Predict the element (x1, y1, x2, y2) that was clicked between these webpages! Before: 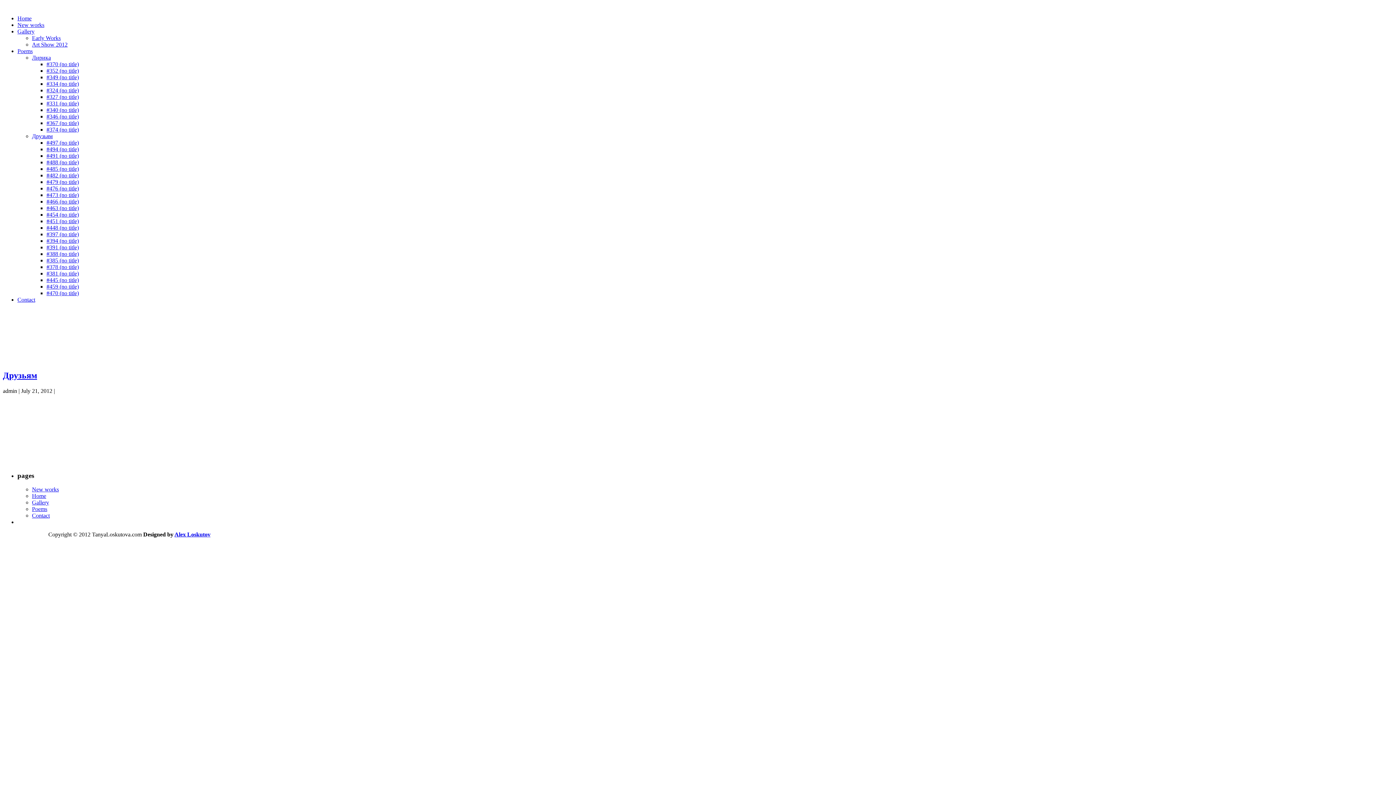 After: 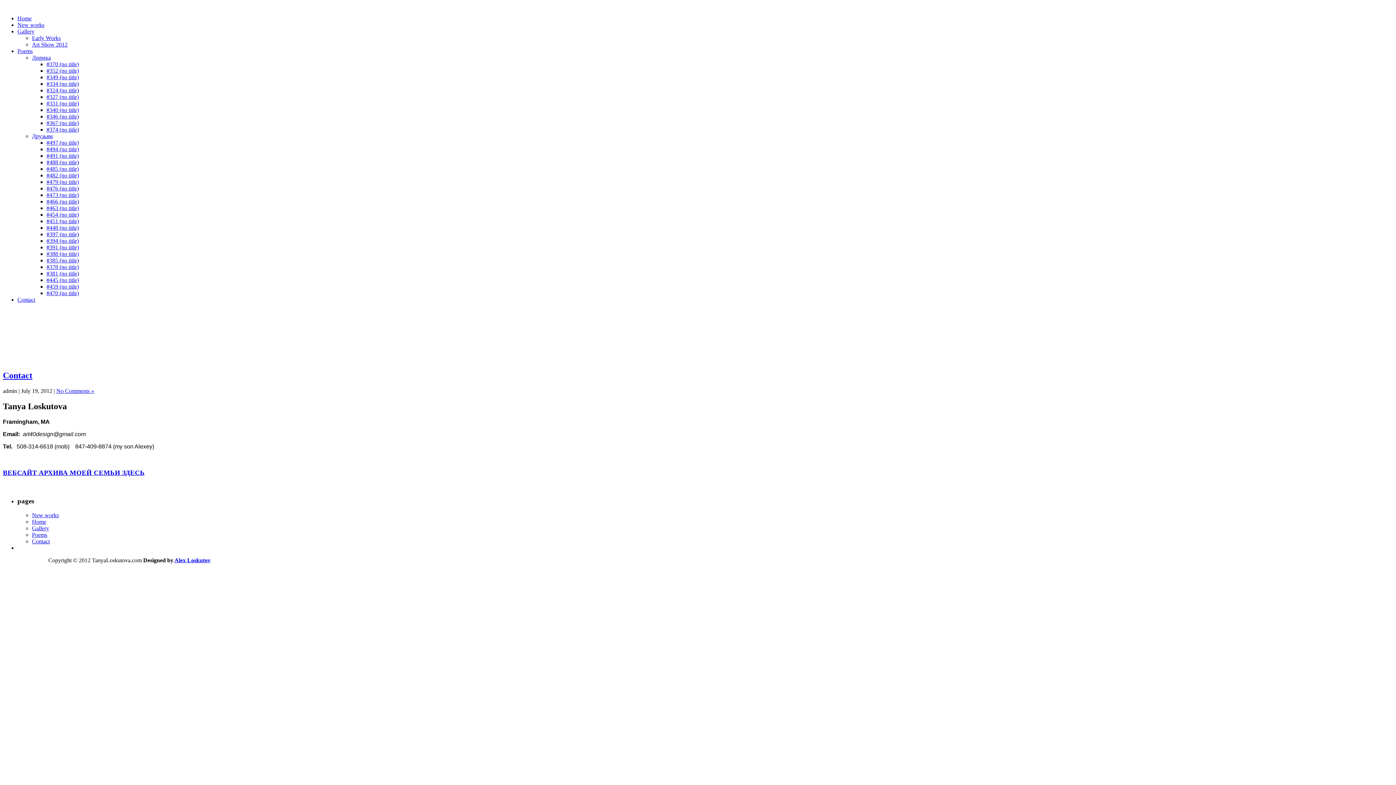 Action: label: Contact bbox: (32, 512, 49, 519)